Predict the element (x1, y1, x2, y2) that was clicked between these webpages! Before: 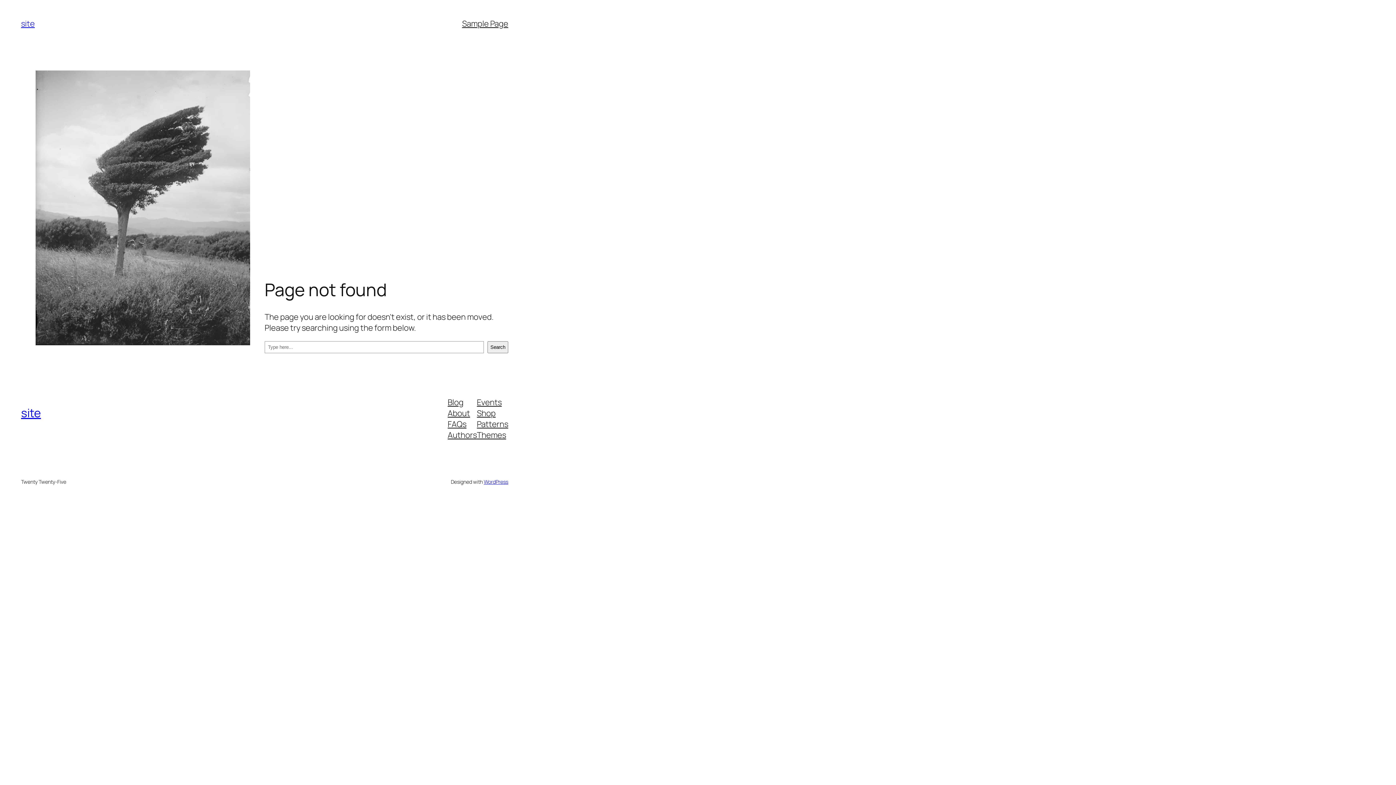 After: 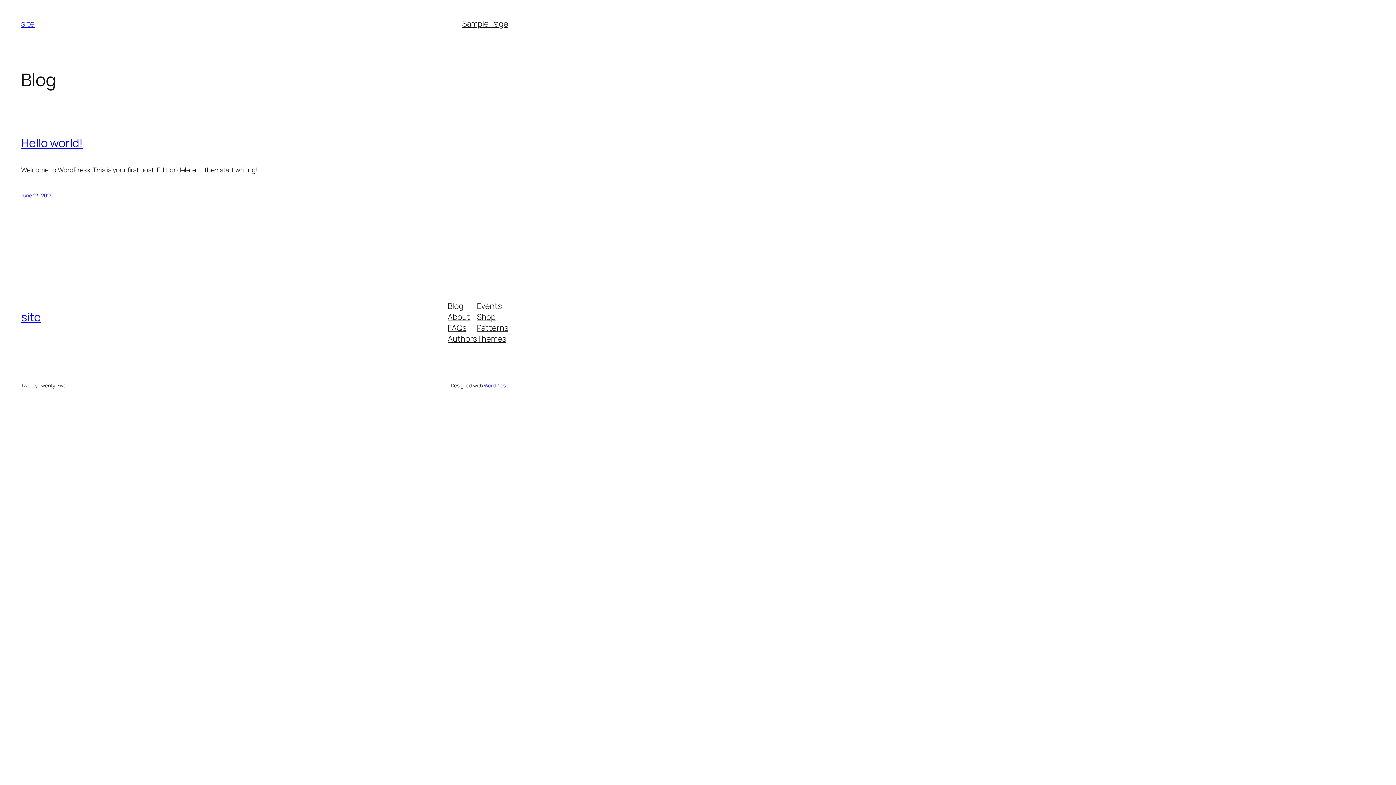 Action: bbox: (21, 405, 40, 421) label: site